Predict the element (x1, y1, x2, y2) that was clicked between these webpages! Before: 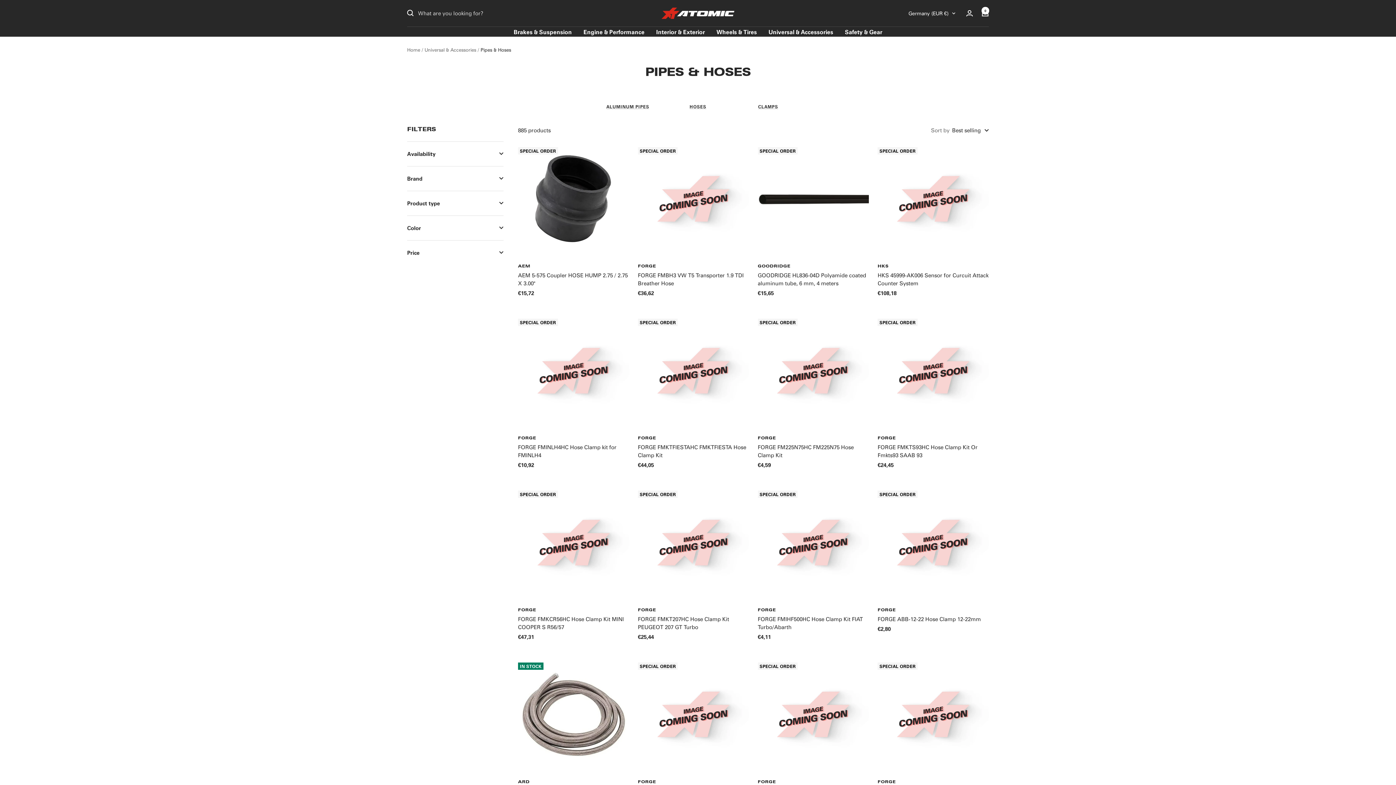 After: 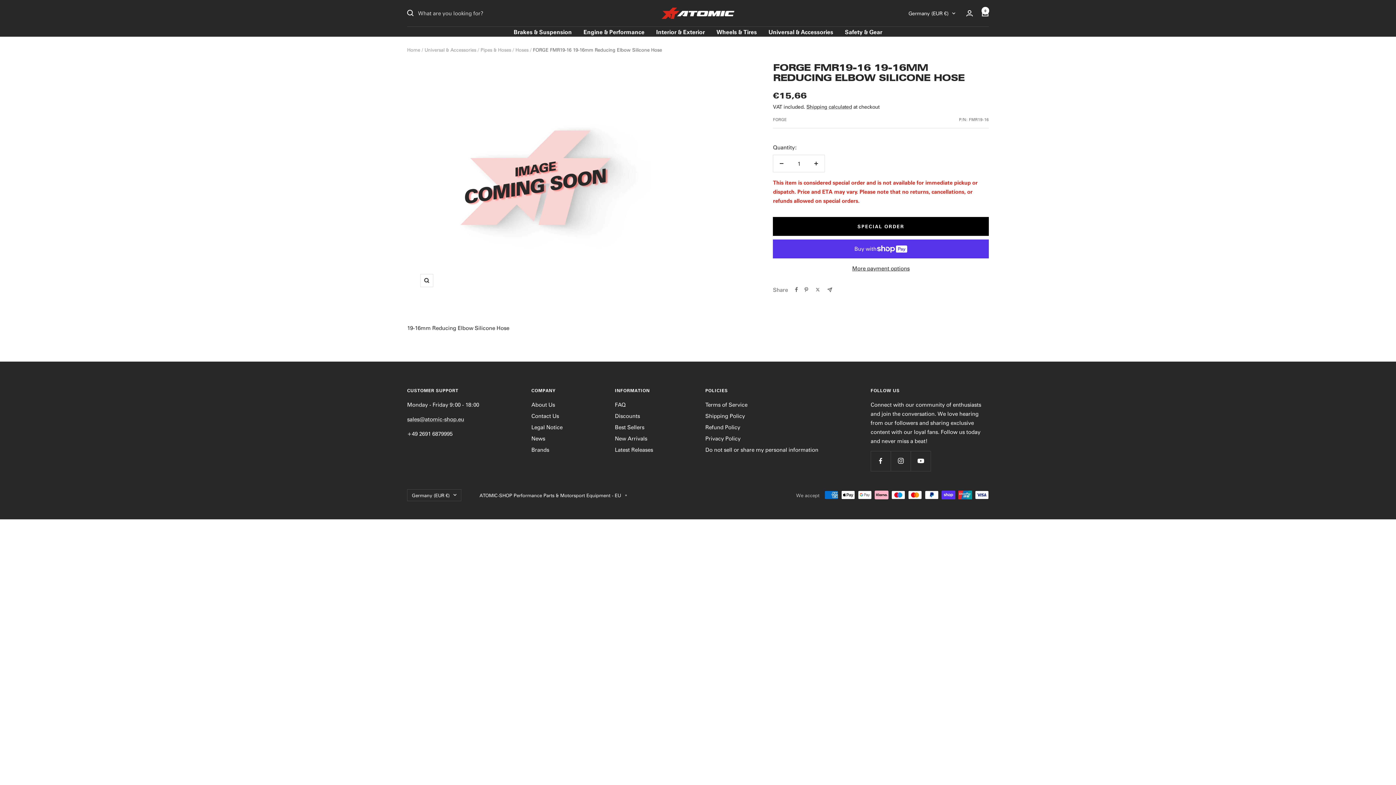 Action: bbox: (758, 659, 869, 770)